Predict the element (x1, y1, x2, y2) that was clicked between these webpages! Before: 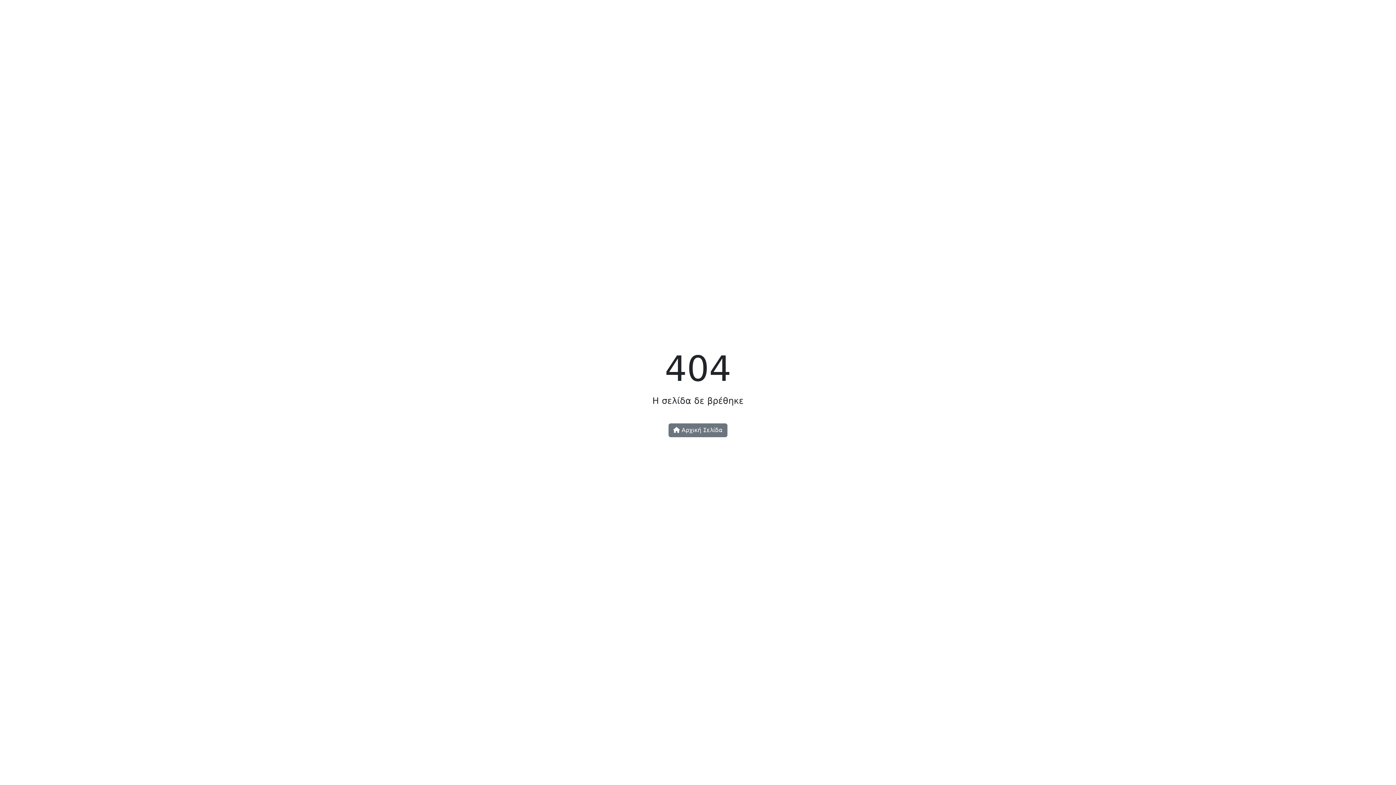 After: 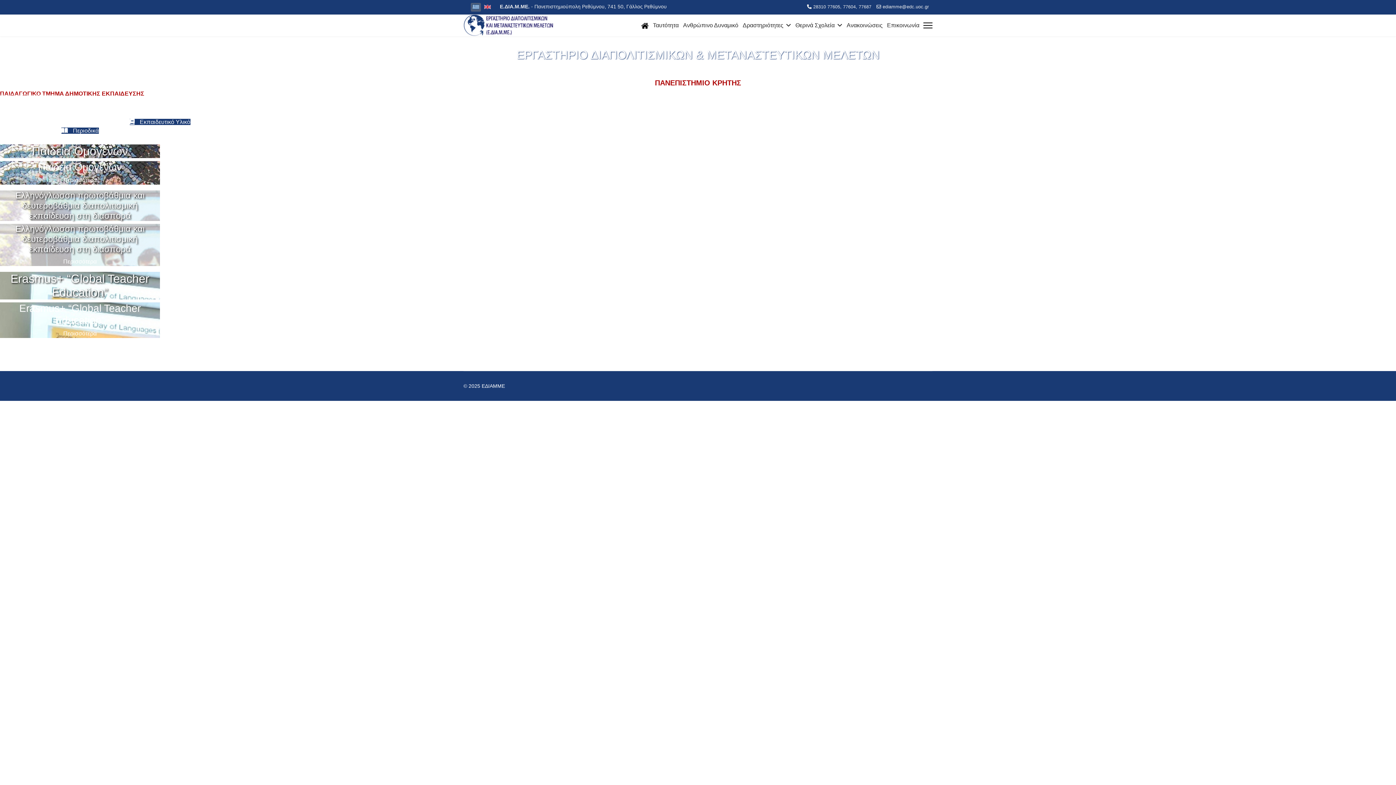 Action: label:  Αρχική Σελίδα bbox: (668, 423, 727, 437)